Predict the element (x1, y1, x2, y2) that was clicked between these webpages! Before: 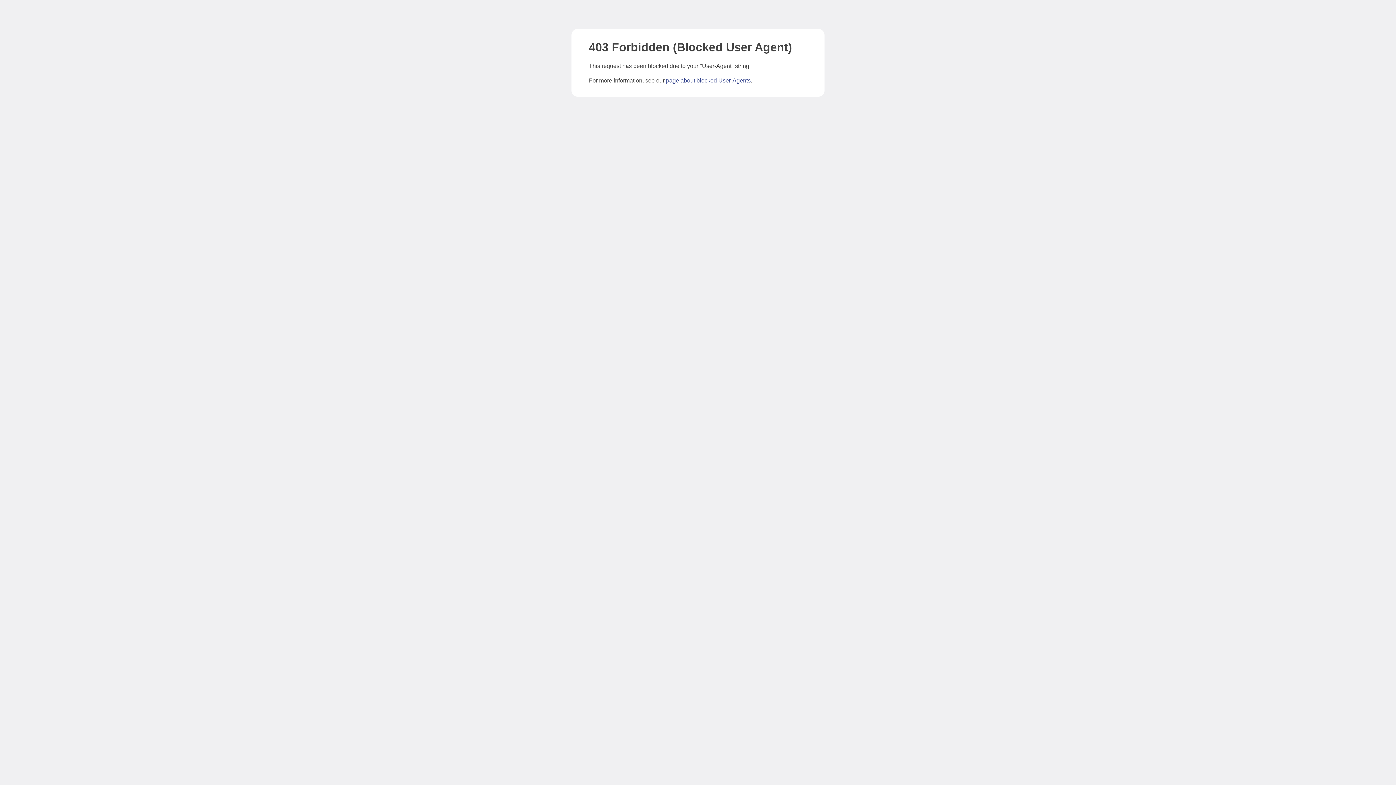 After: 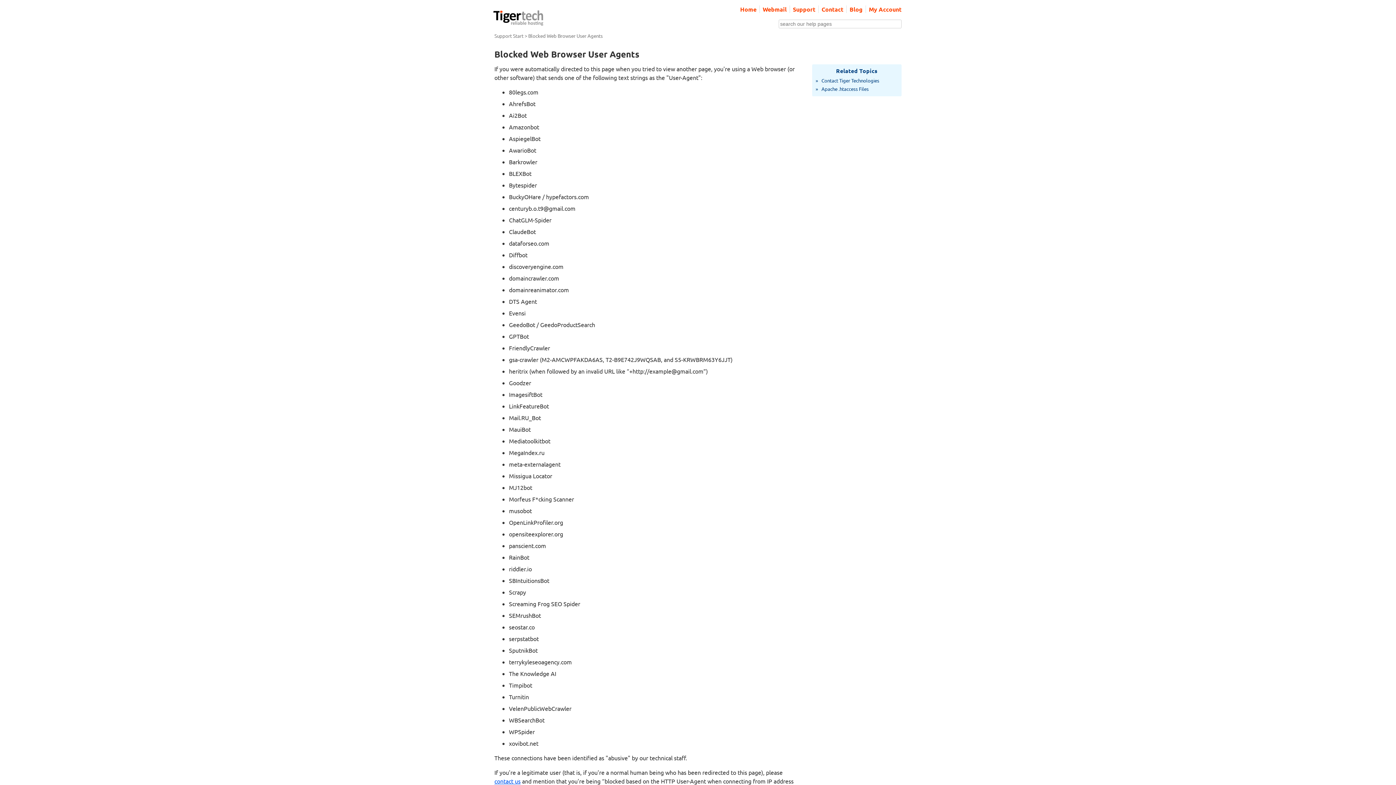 Action: label: page about blocked User-Agents bbox: (666, 77, 750, 83)